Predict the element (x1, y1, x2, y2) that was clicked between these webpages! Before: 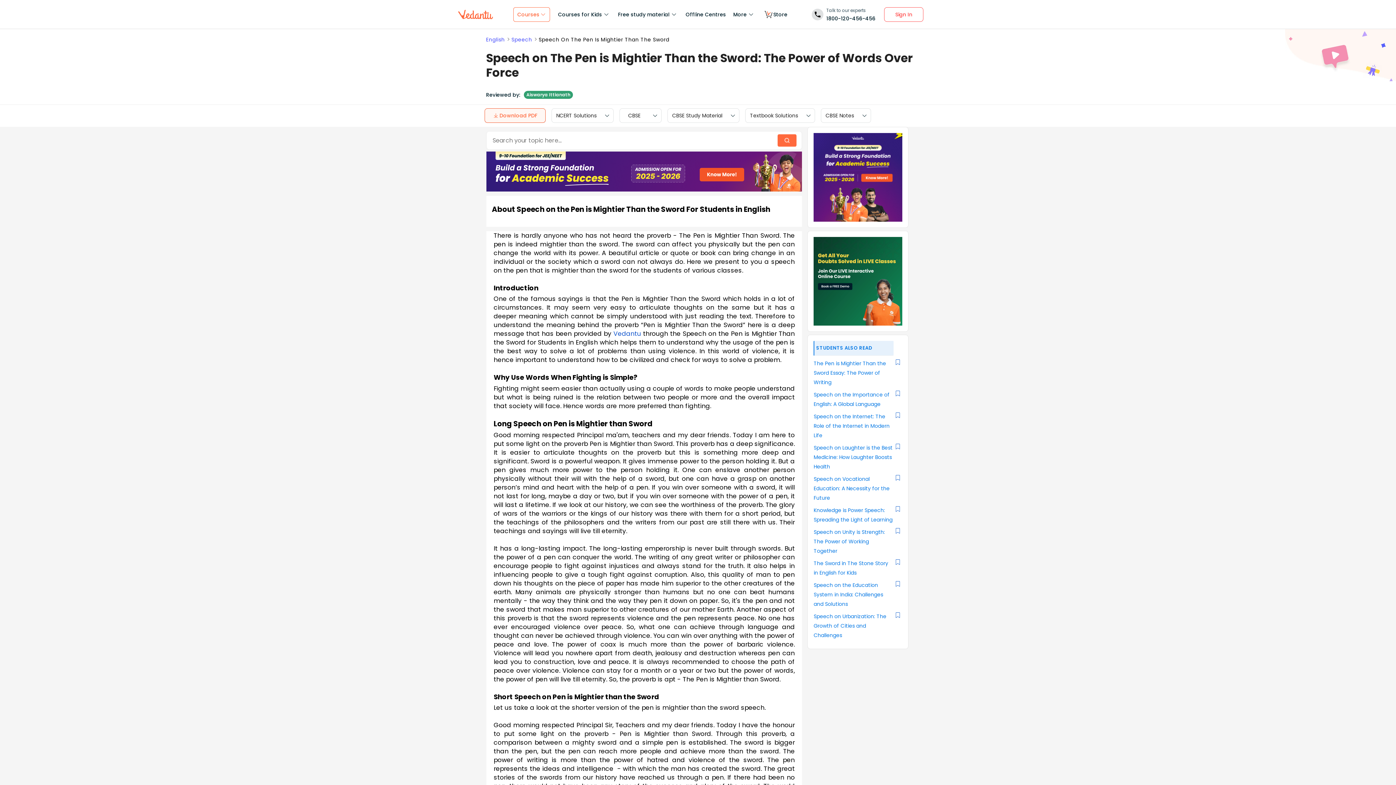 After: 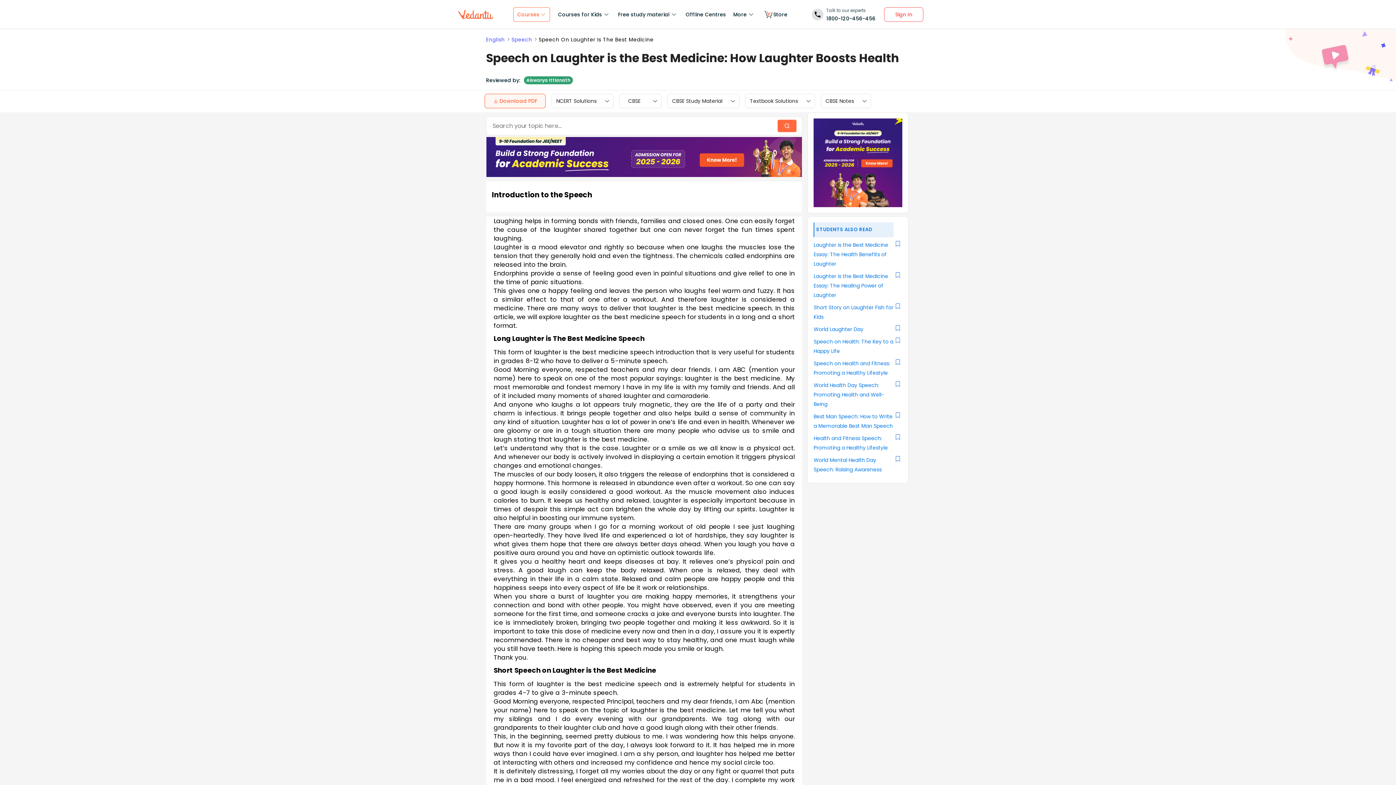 Action: bbox: (813, 444, 892, 470) label: Speech on Laughter is the Best Medicine: How Laughter Boosts Health